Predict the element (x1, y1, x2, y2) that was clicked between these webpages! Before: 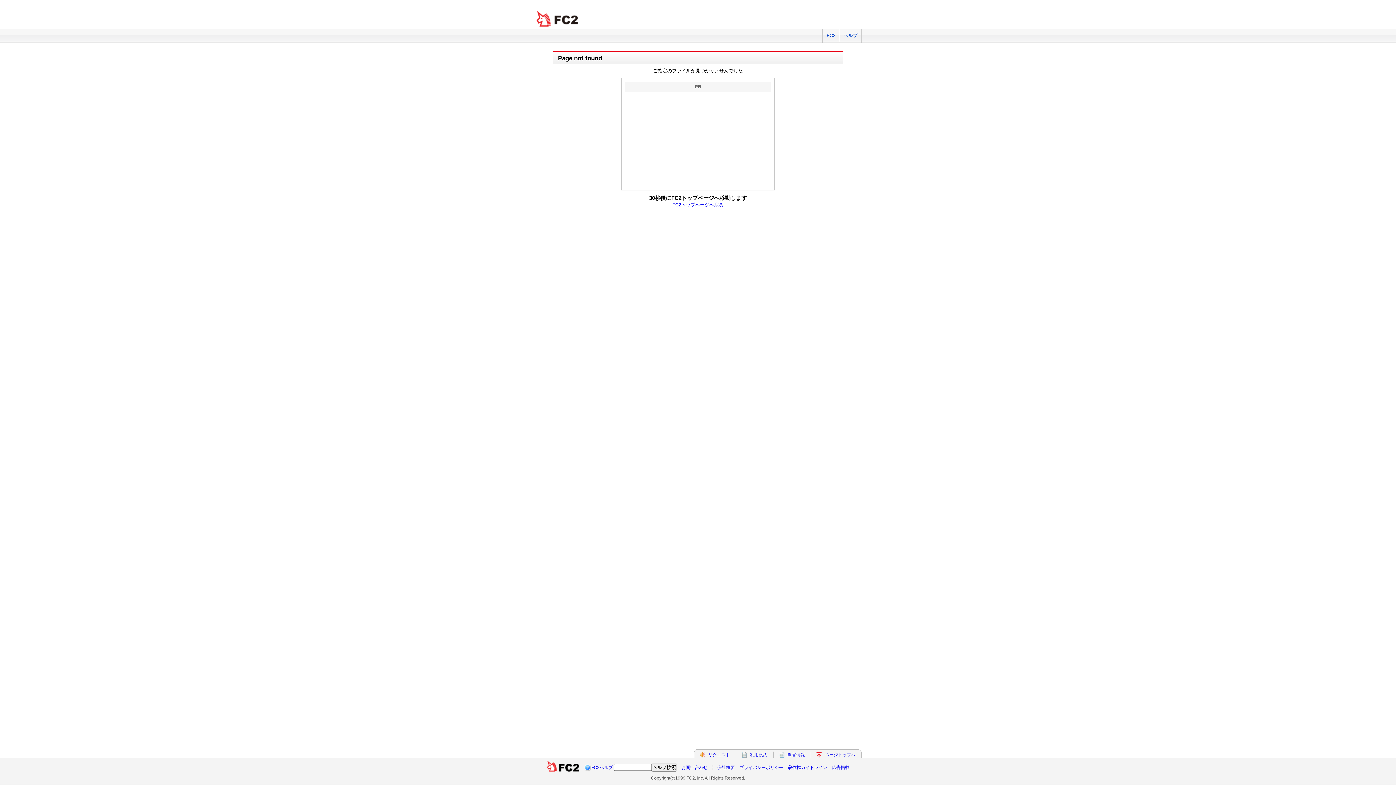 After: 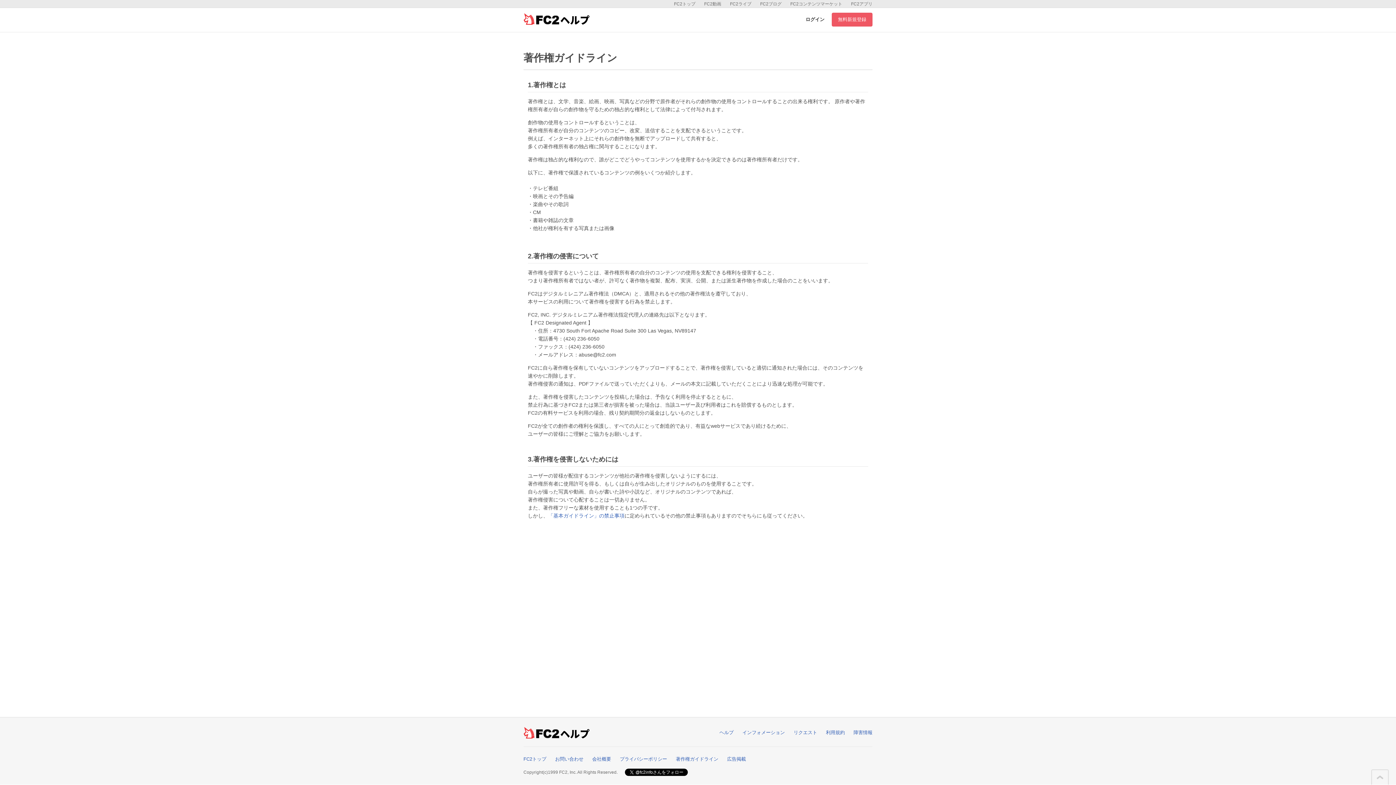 Action: bbox: (788, 765, 827, 770) label: 著作権ガイドライン